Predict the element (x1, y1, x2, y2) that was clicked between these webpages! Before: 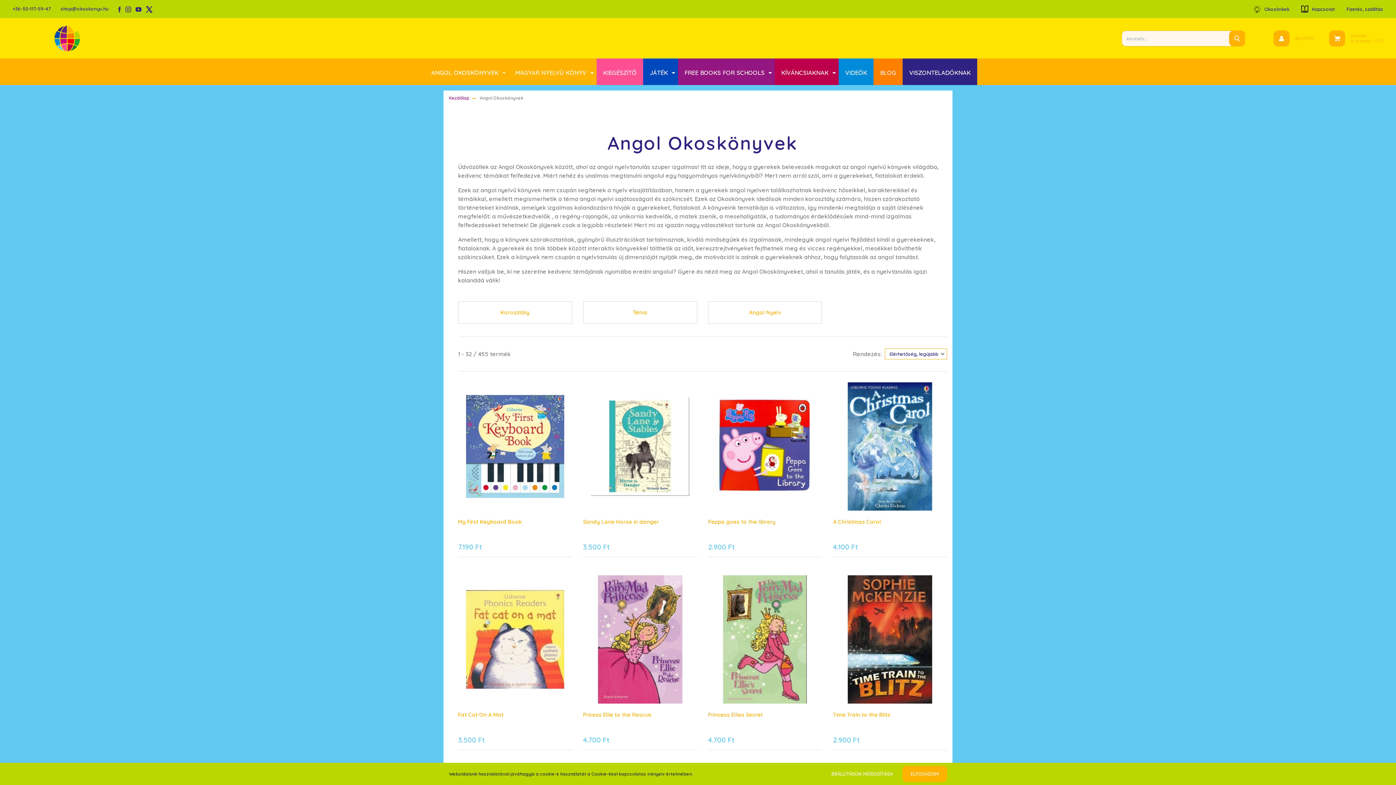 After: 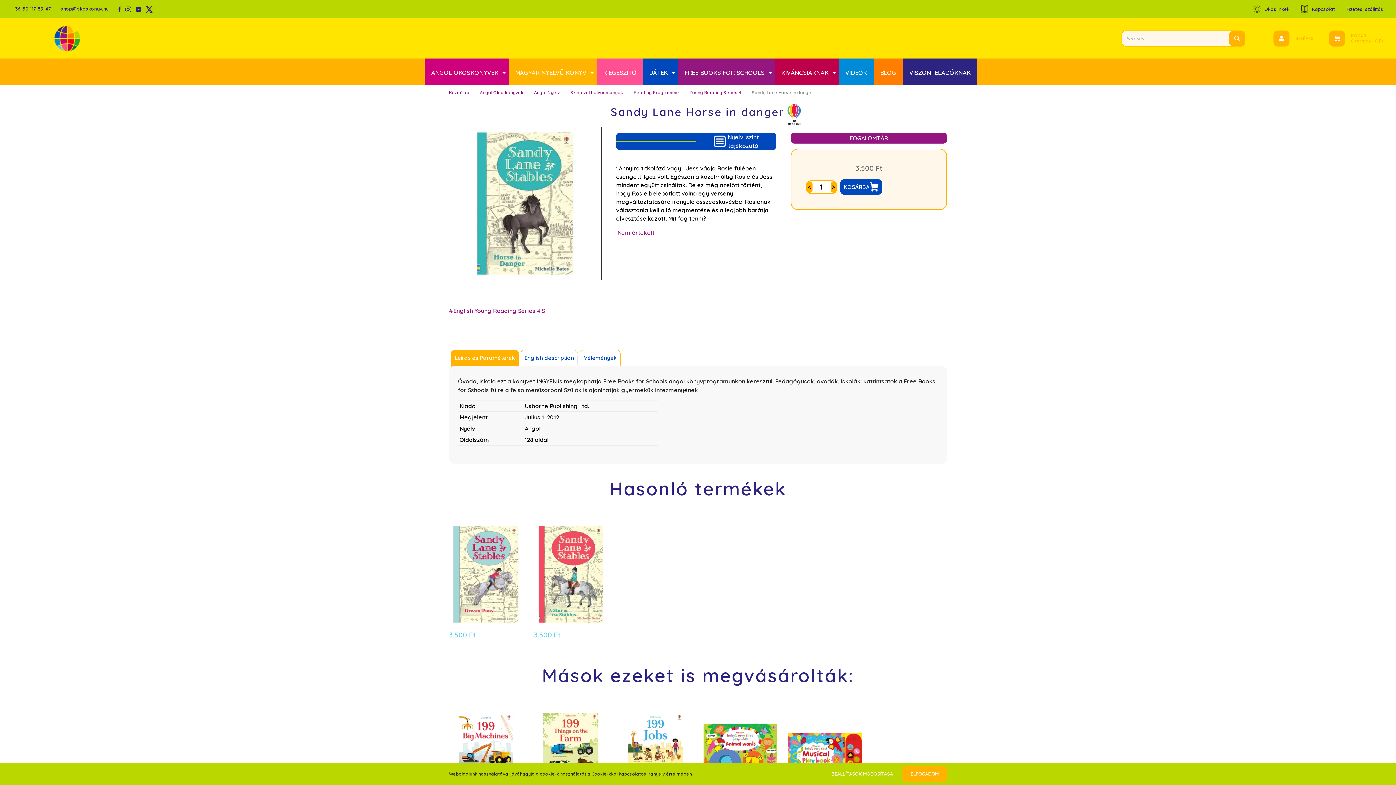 Action: bbox: (583, 518, 659, 525) label: Sandy Lane Horse in danger